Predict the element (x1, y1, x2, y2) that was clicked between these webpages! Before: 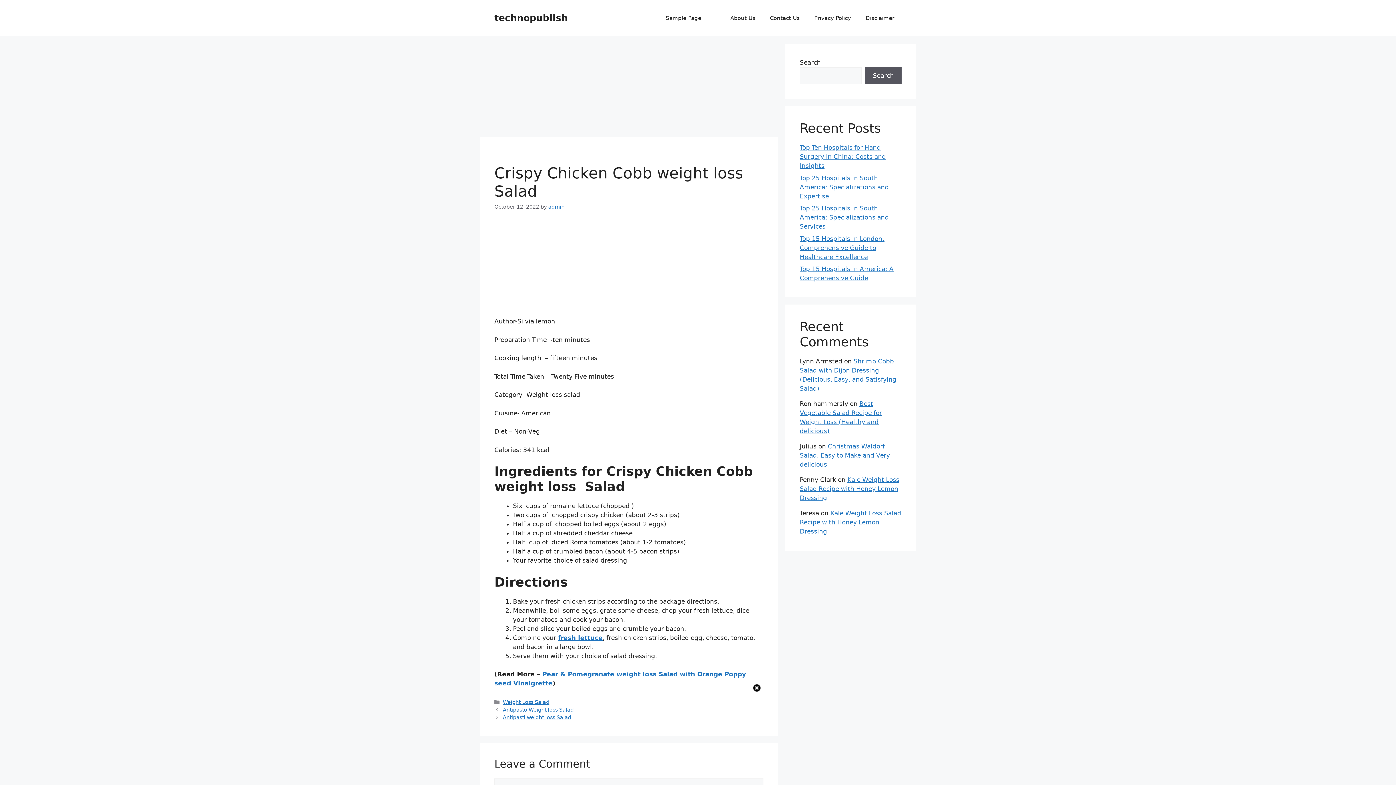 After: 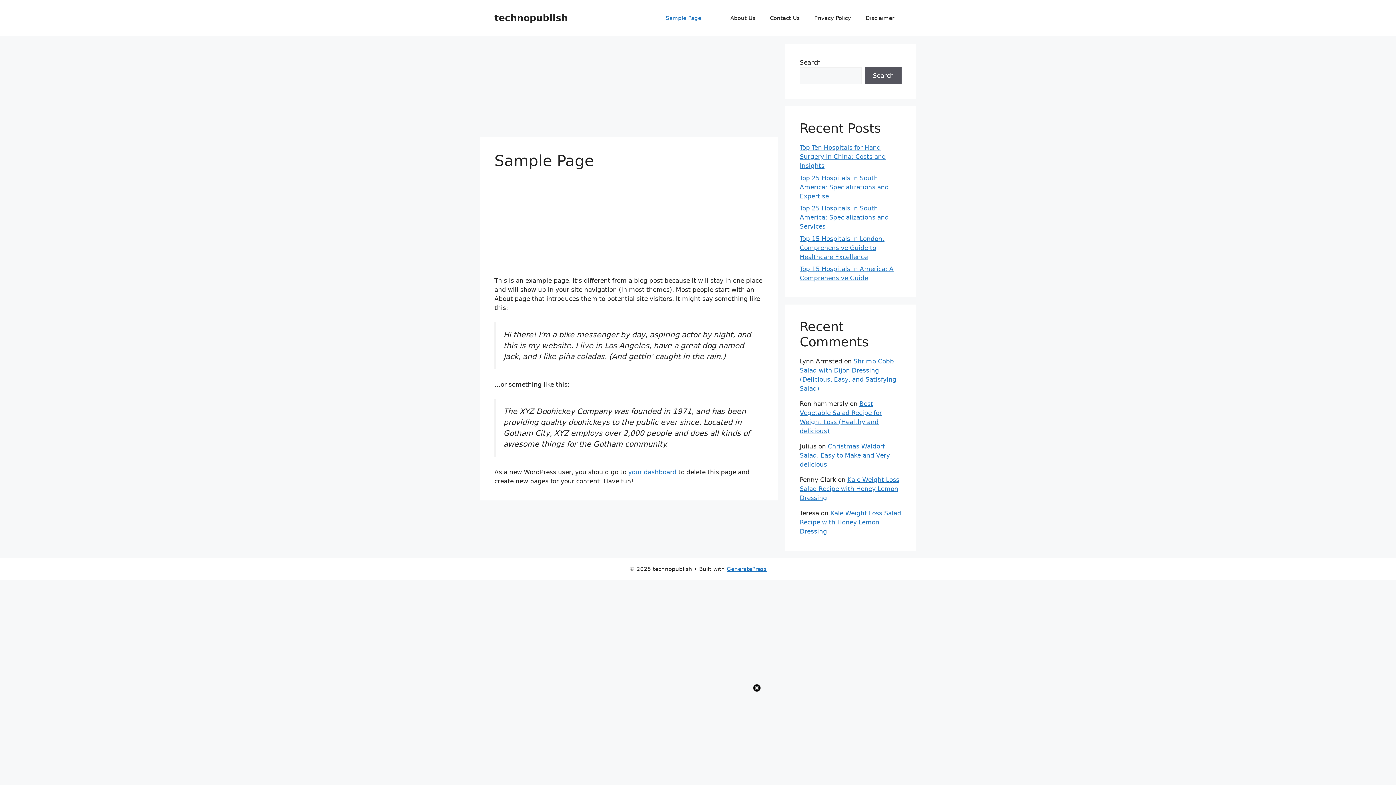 Action: label: Sample Page bbox: (658, 7, 708, 29)